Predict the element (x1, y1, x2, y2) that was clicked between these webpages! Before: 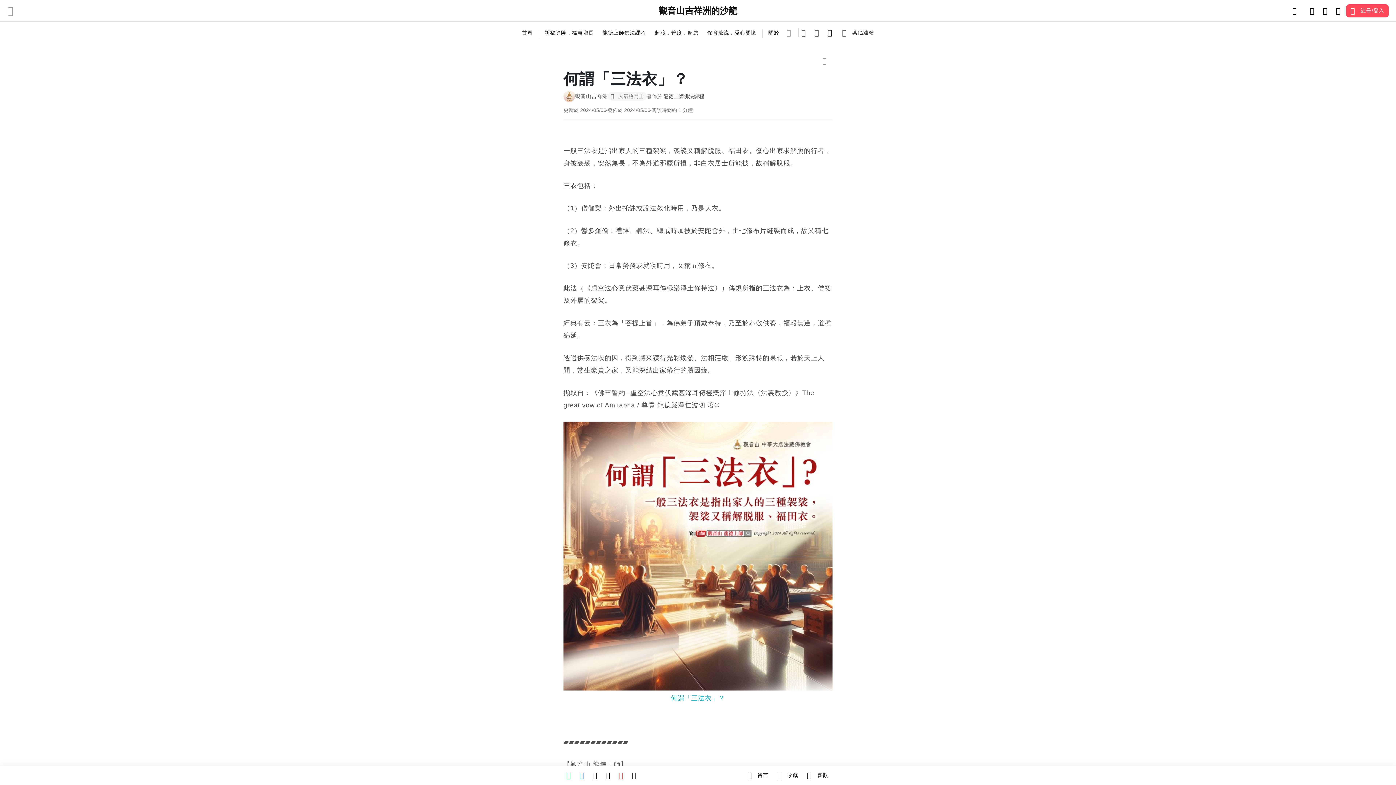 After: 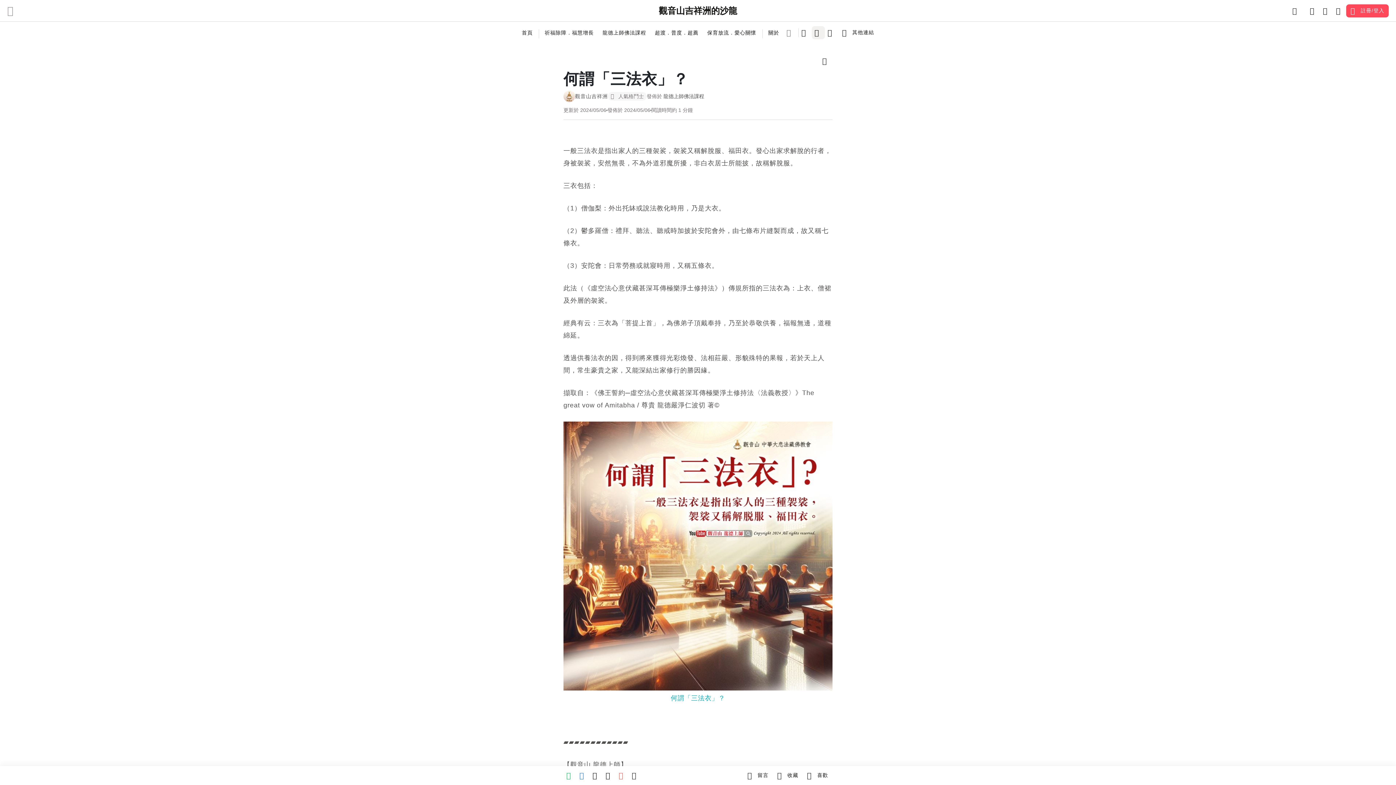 Action: bbox: (811, 26, 824, 39)